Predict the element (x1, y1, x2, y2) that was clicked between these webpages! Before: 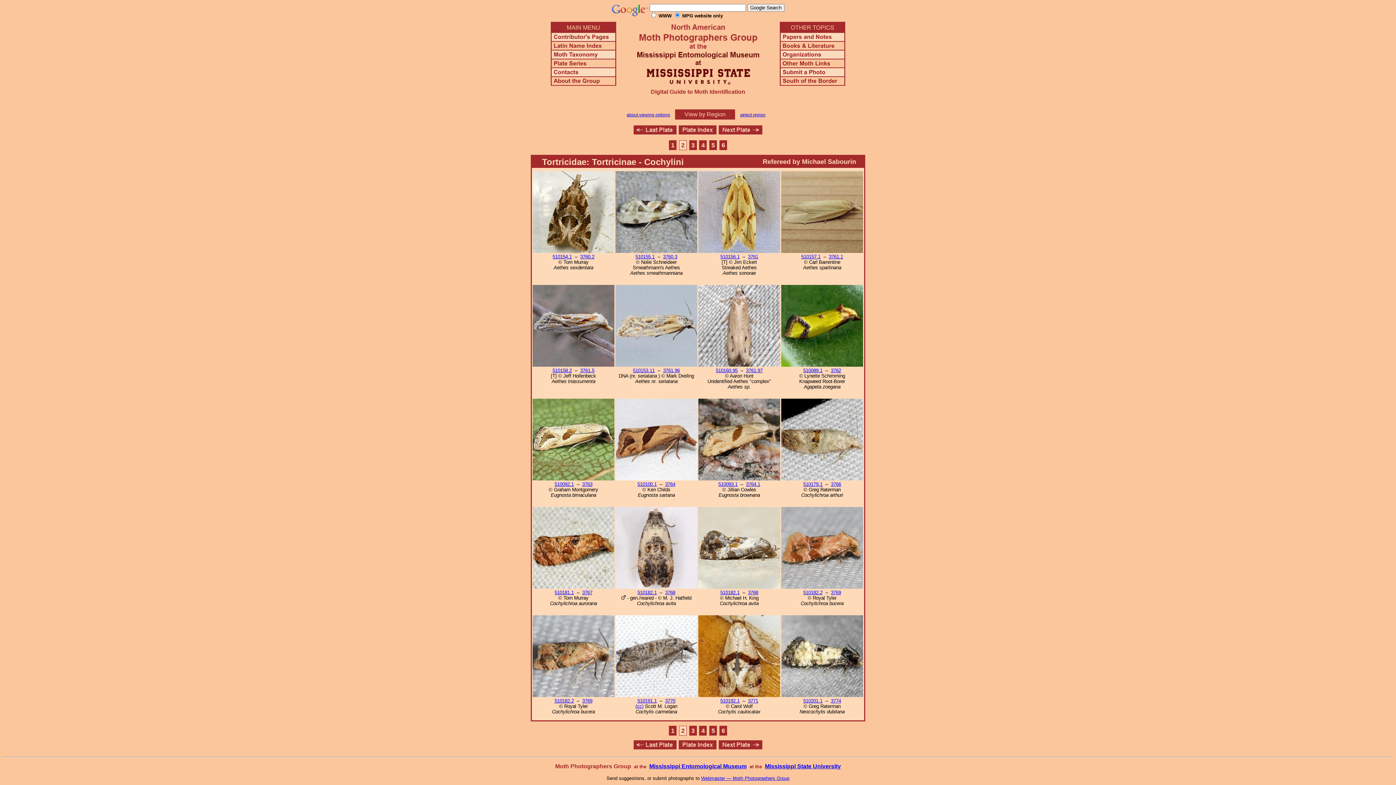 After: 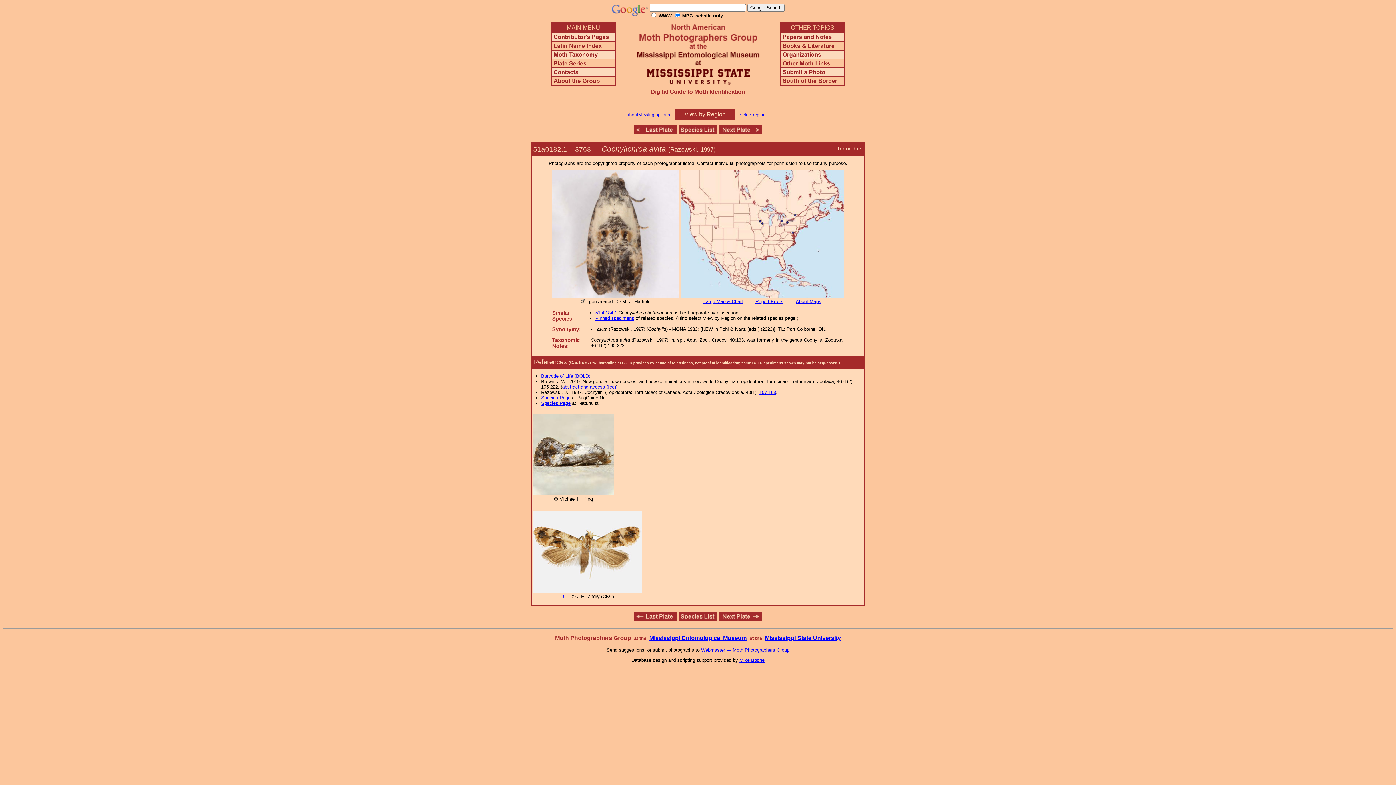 Action: bbox: (665, 590, 675, 595) label: 3768